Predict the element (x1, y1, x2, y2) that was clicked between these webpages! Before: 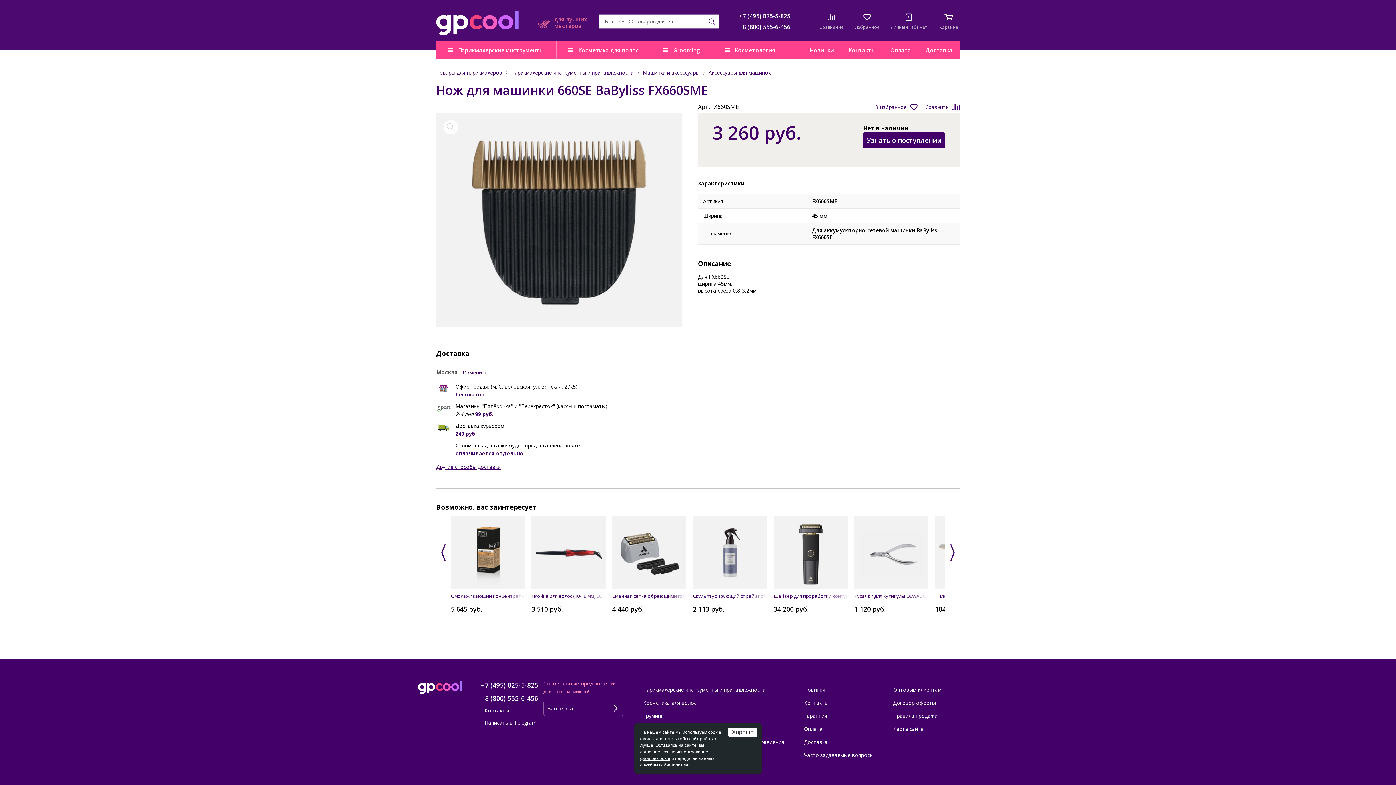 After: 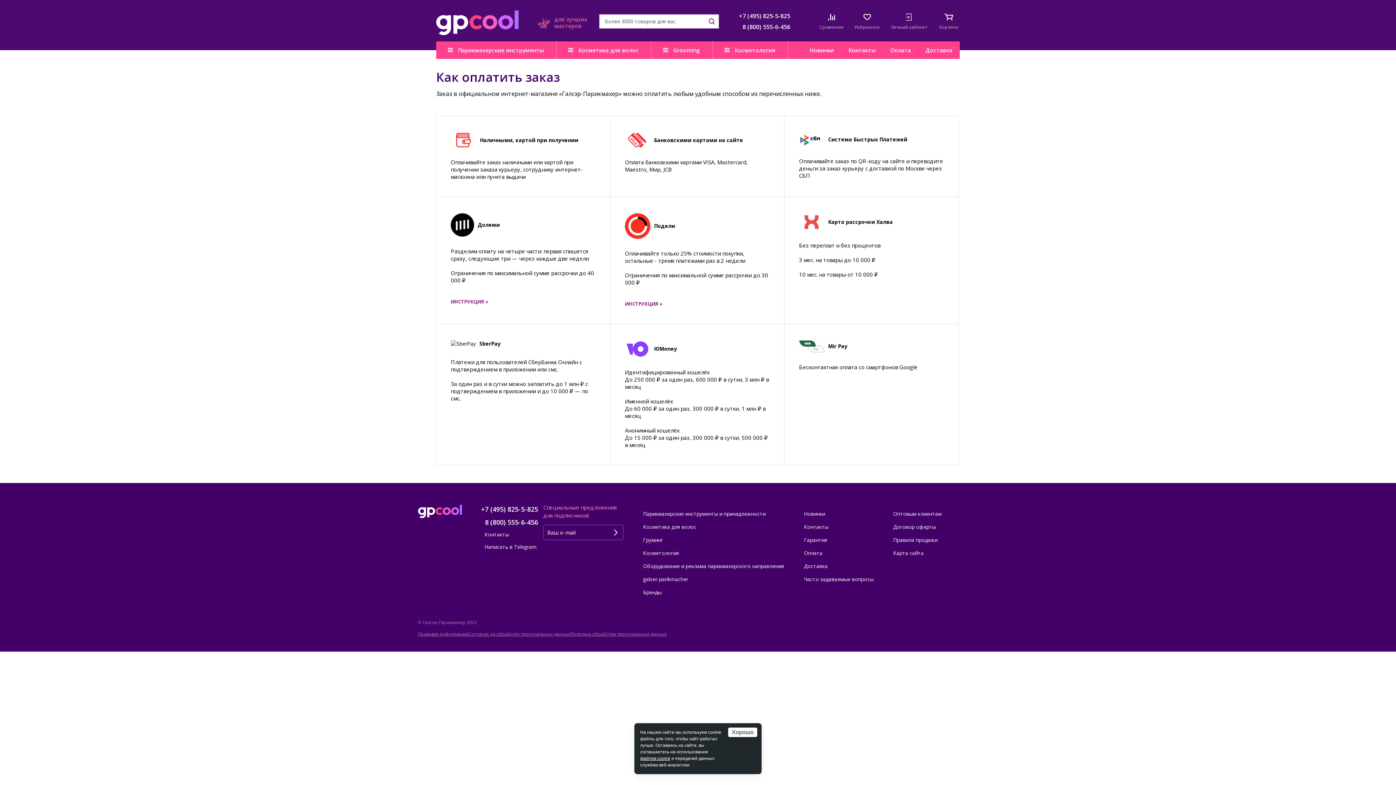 Action: bbox: (883, 41, 918, 59) label: Оплата